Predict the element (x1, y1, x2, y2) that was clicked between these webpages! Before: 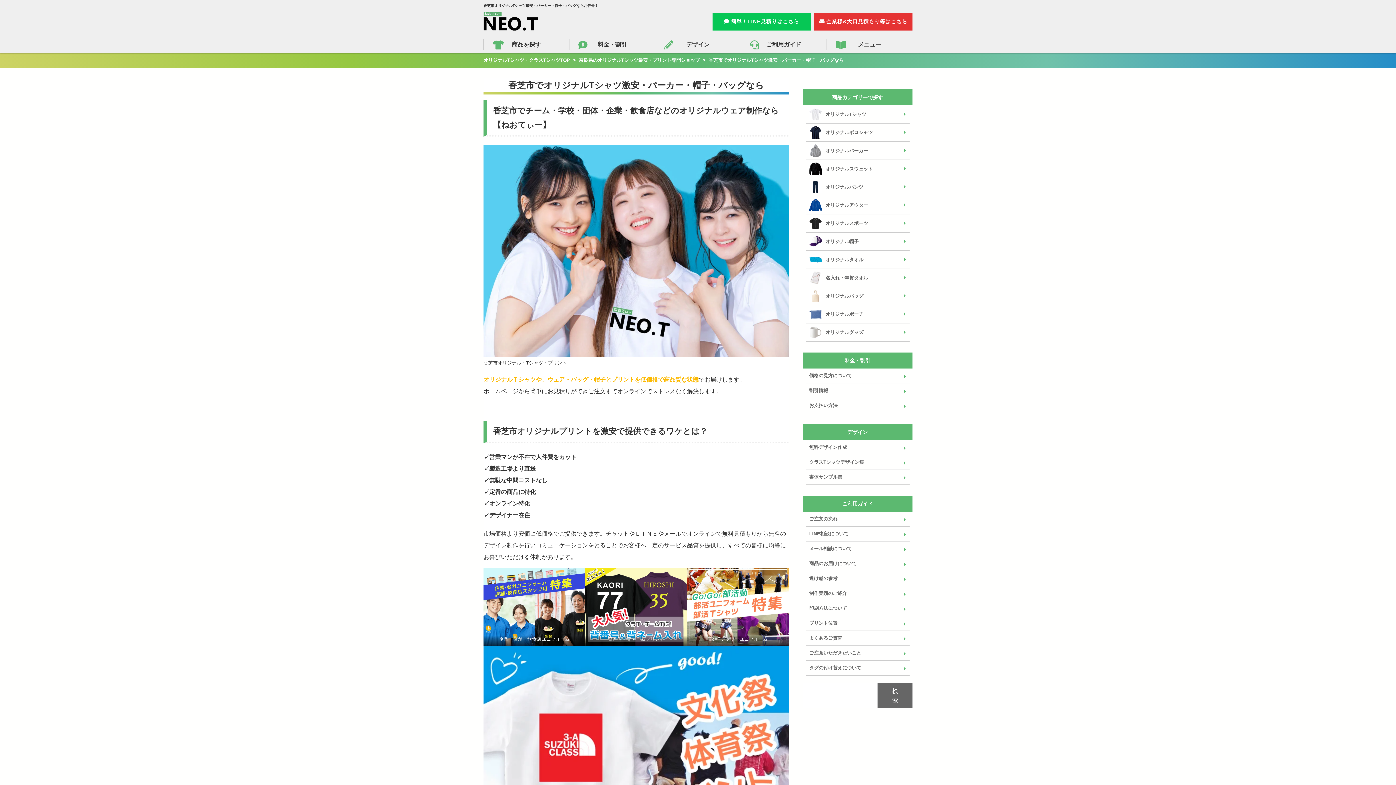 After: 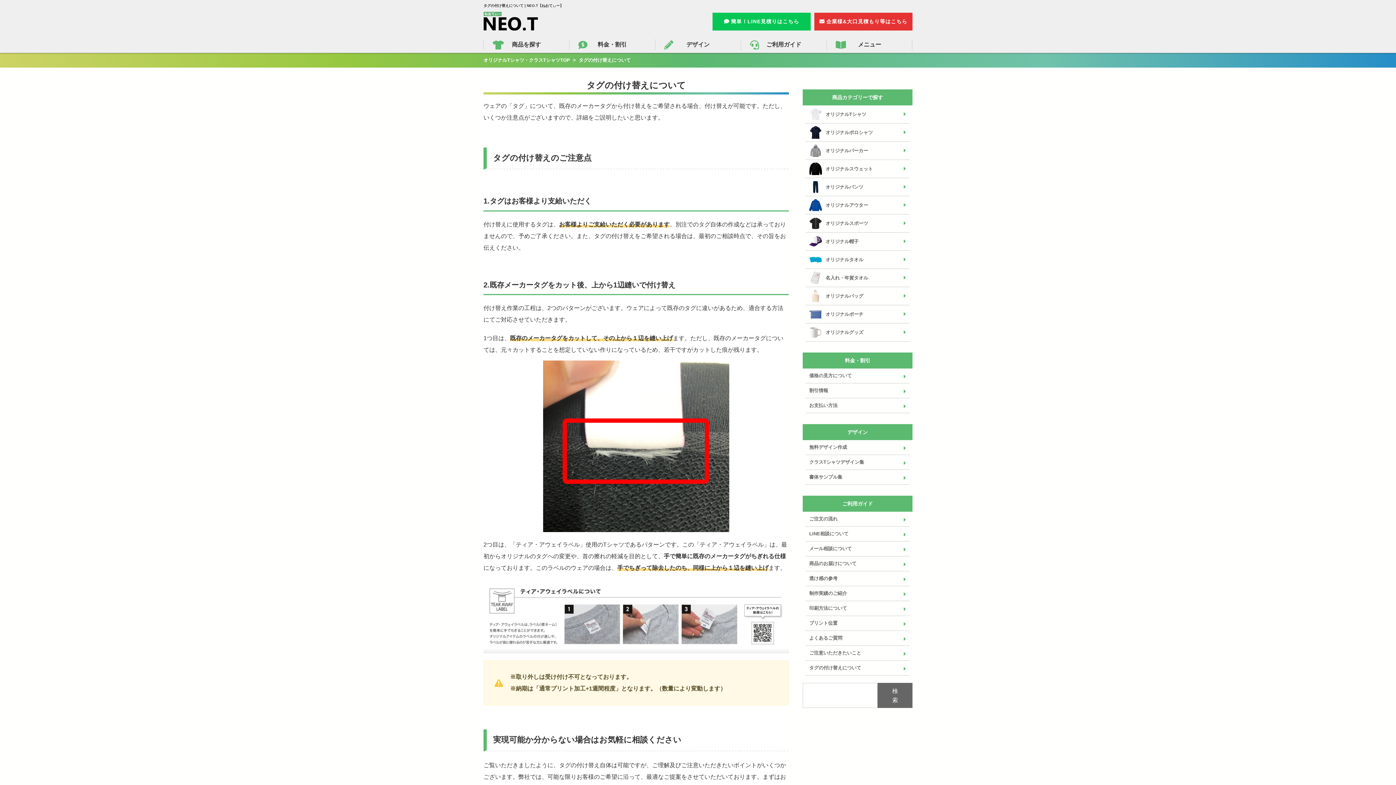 Action: label: タグの付け替えについて bbox: (805, 661, 909, 675)